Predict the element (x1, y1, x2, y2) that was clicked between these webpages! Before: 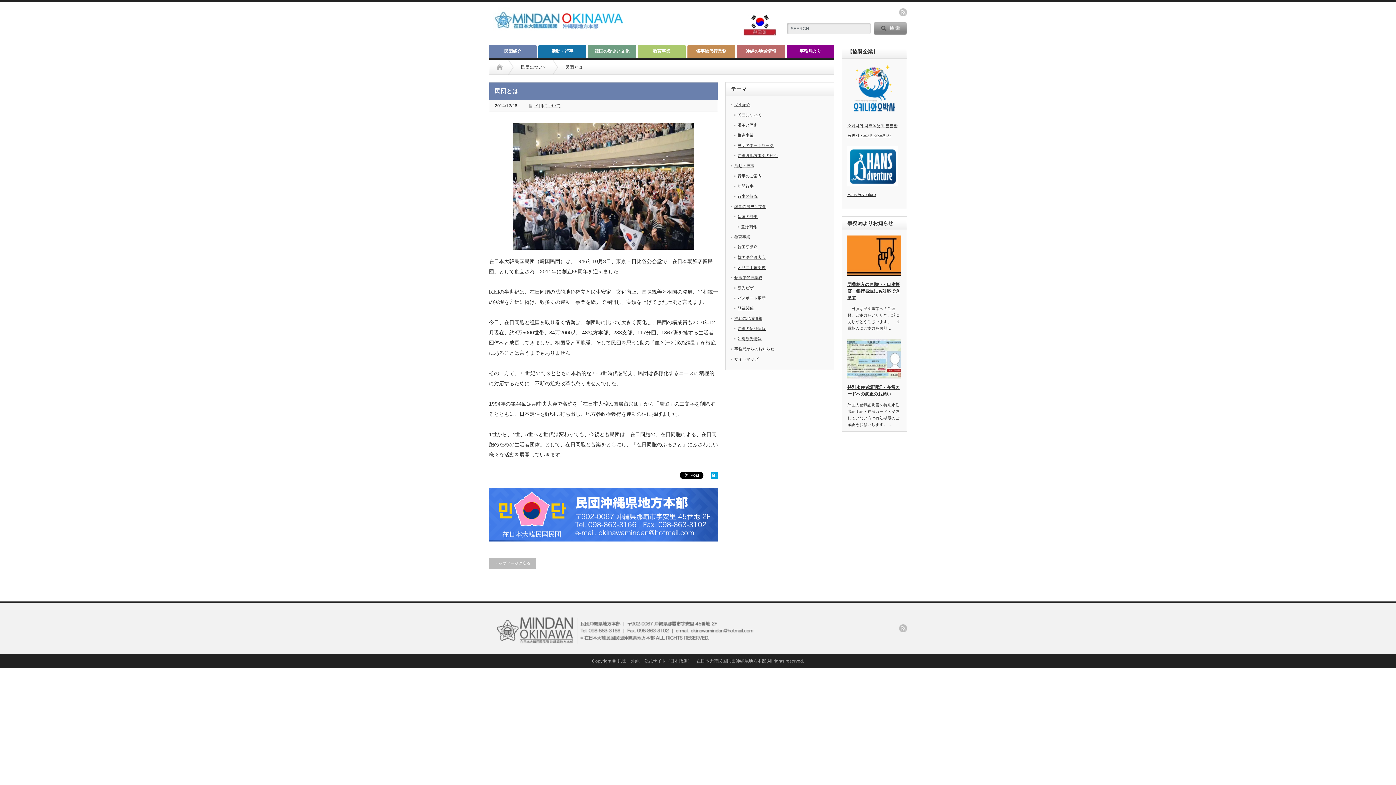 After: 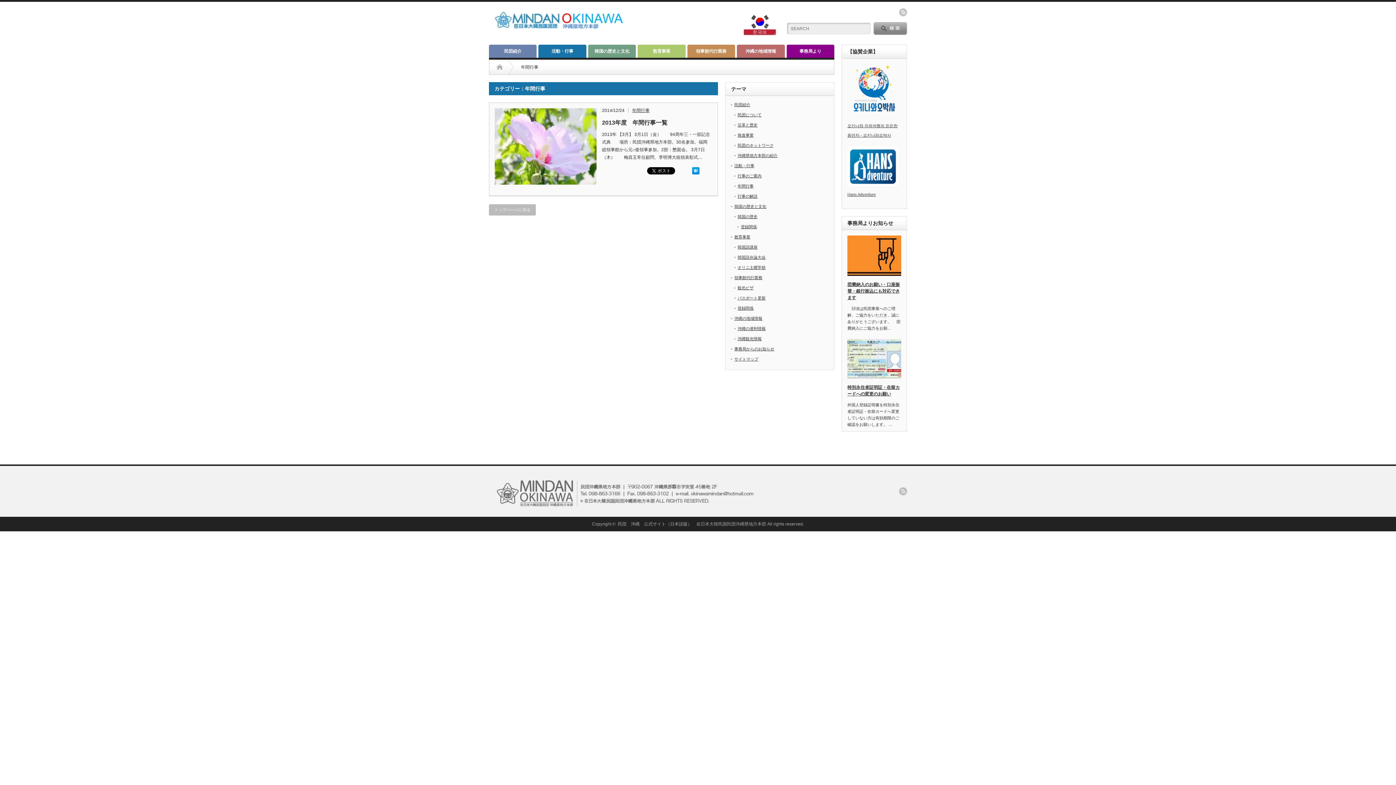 Action: bbox: (737, 184, 753, 188) label: 年間行事